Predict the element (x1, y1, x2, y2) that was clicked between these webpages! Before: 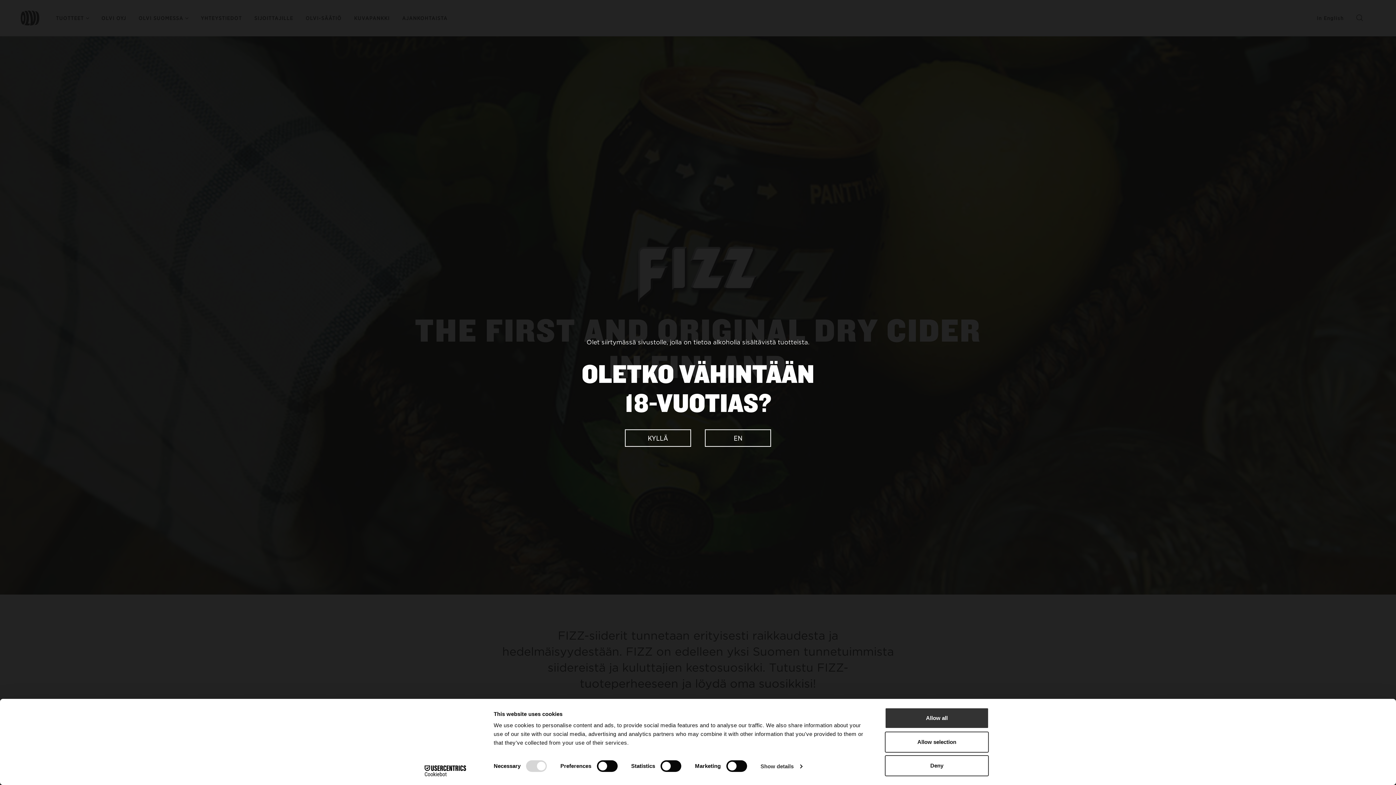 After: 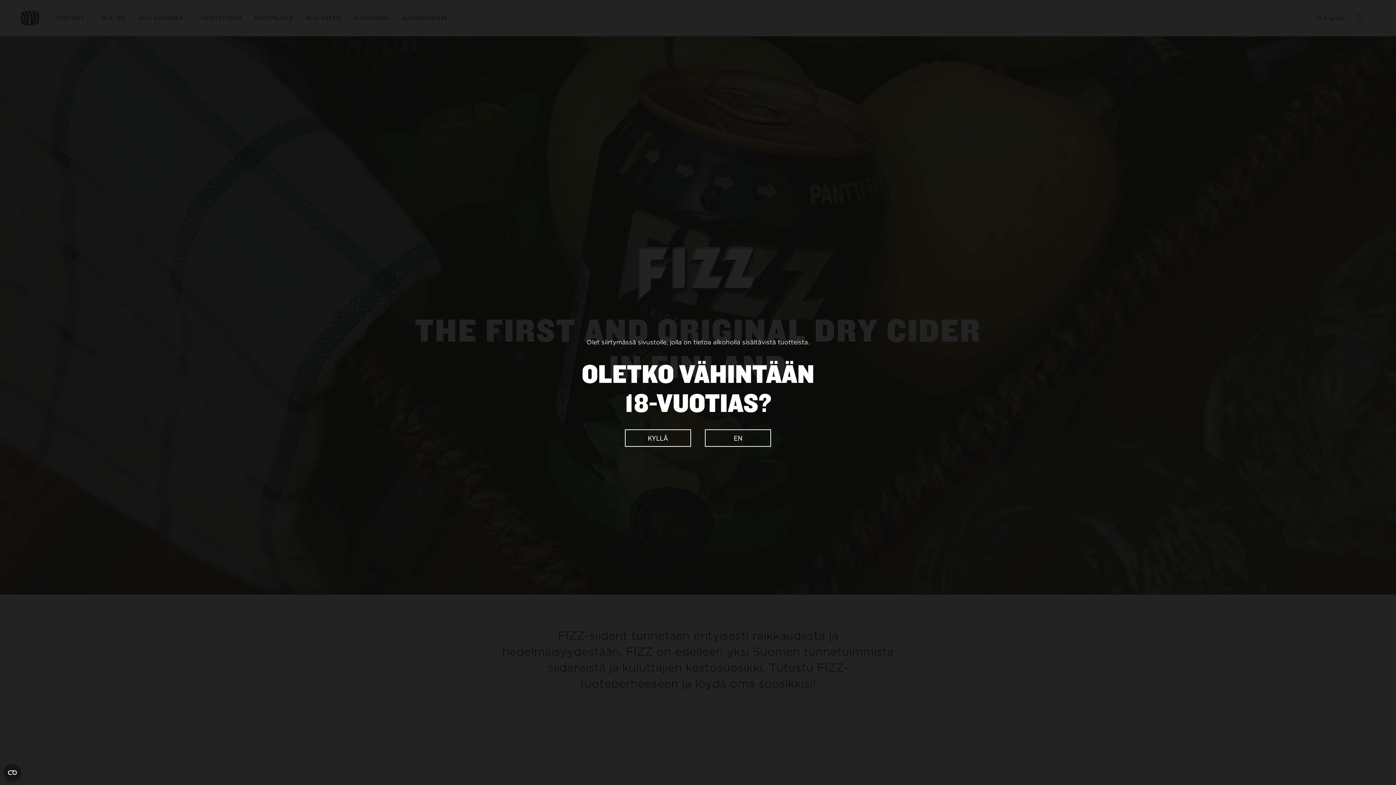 Action: label: Allow selection bbox: (885, 731, 989, 752)